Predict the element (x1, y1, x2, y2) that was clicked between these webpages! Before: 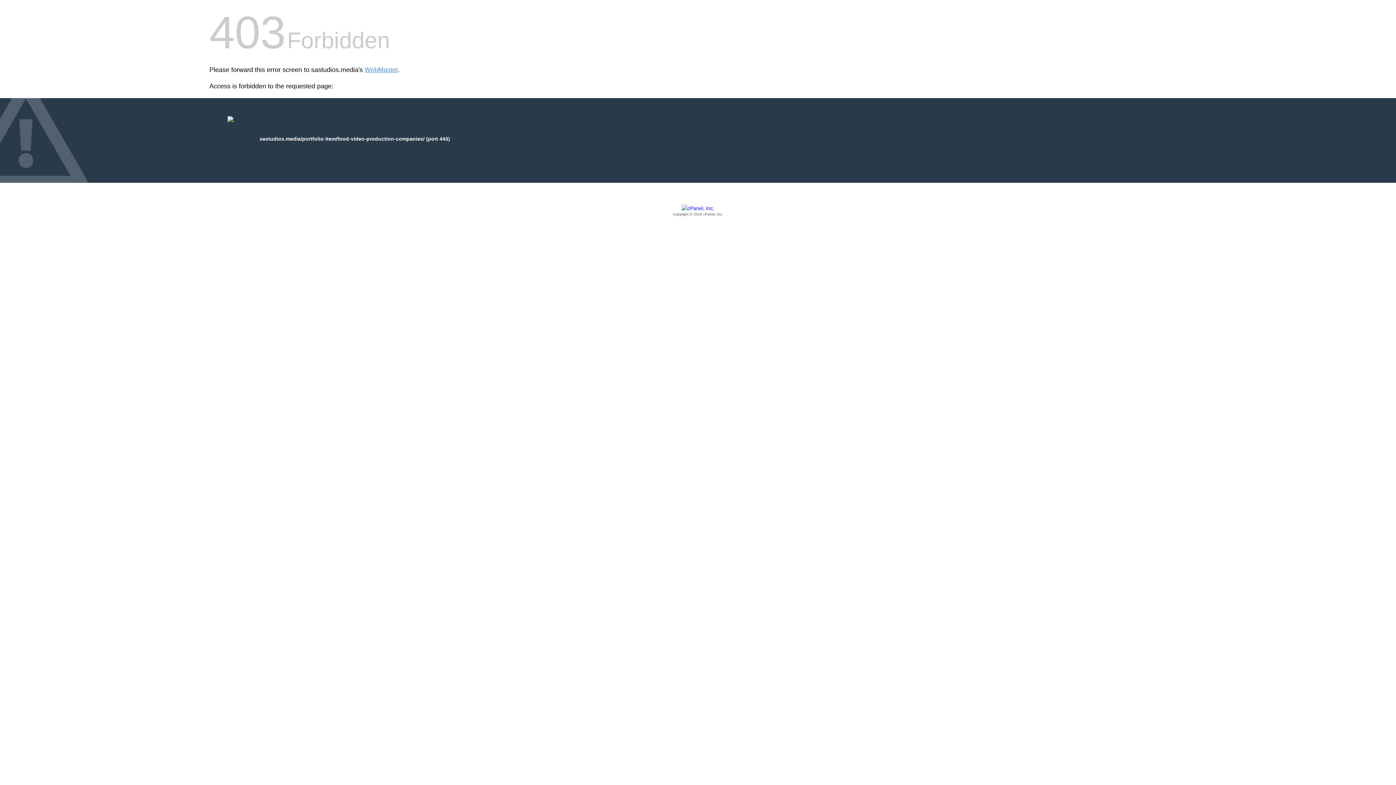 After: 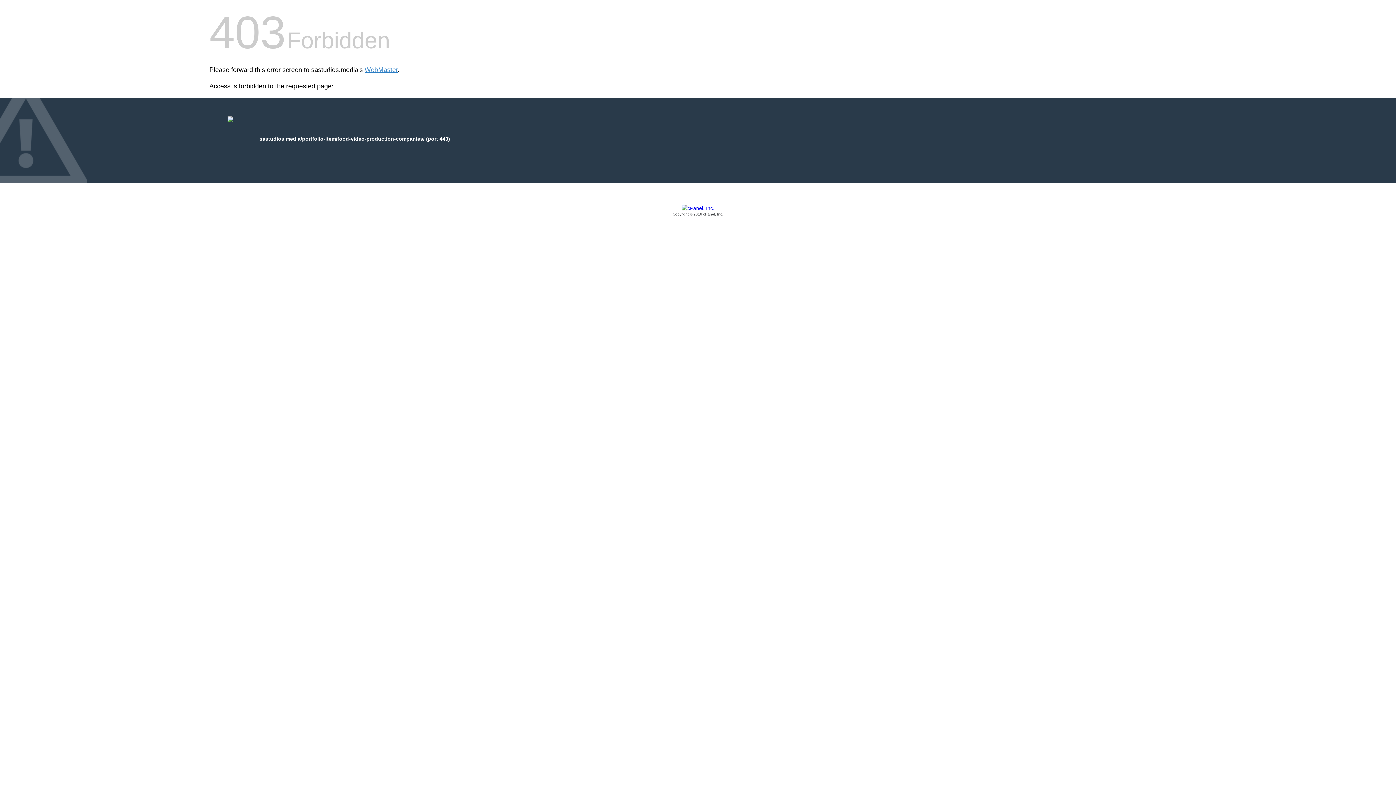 Action: label: Copyright © 2016 cPanel, Inc. bbox: (209, 205, 1186, 217)